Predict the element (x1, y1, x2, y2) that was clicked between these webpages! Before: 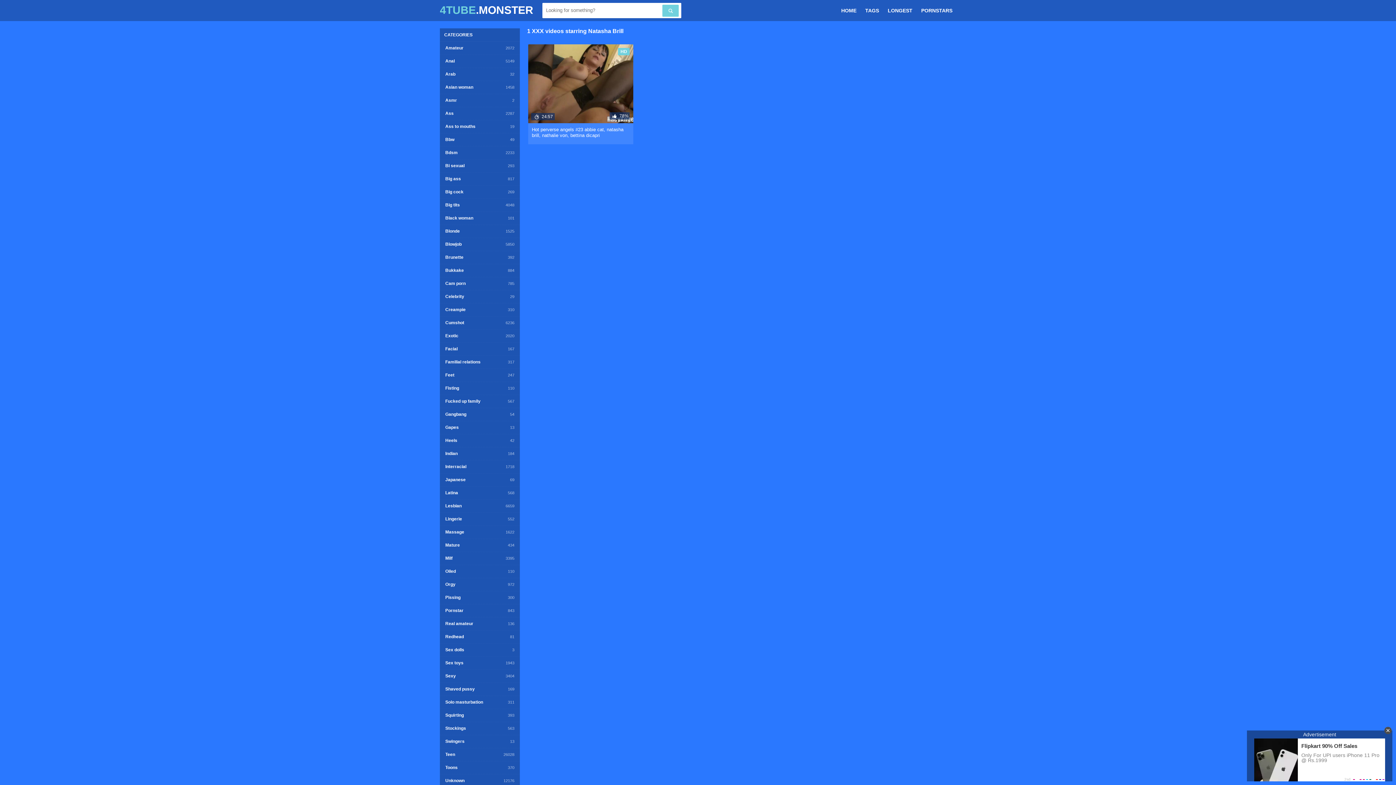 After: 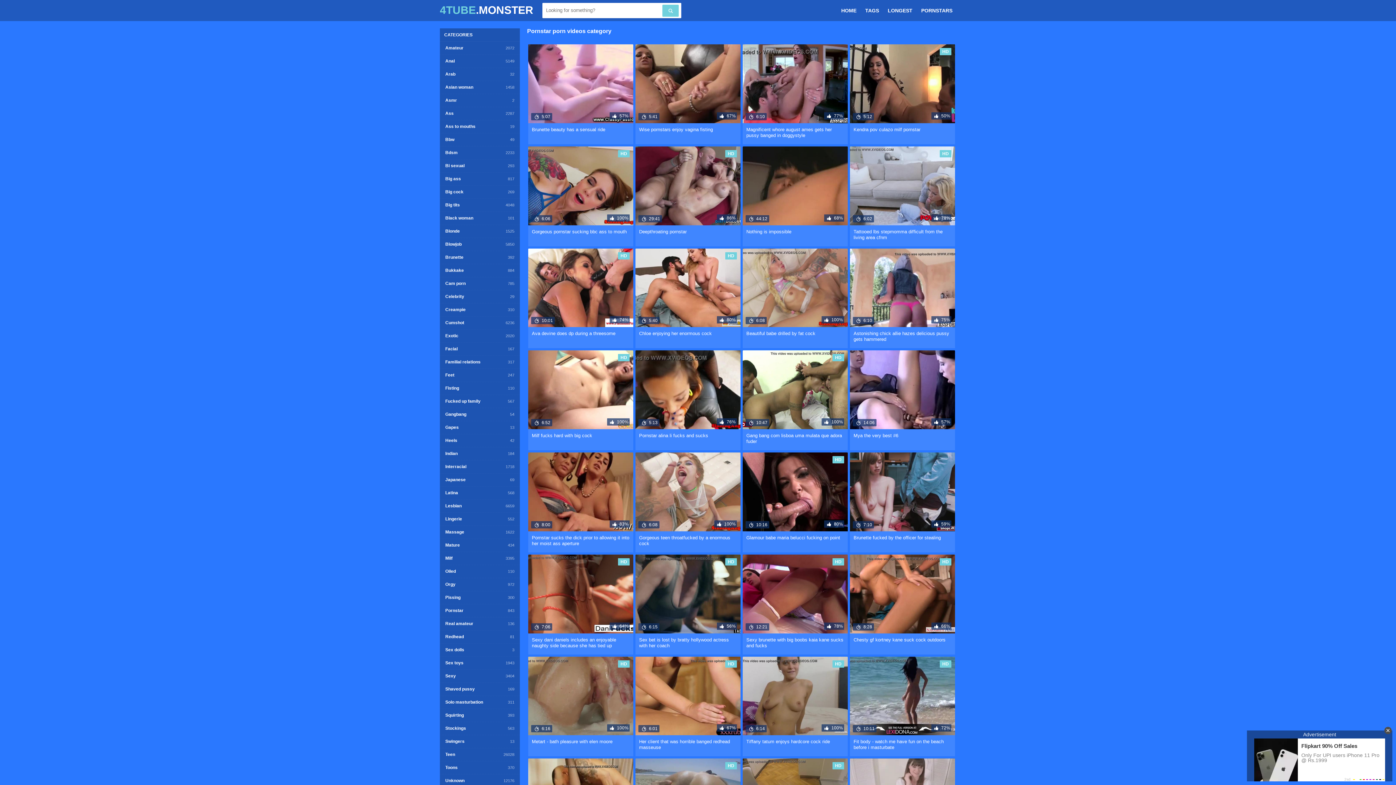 Action: bbox: (440, 604, 520, 617) label: Pornstar
843